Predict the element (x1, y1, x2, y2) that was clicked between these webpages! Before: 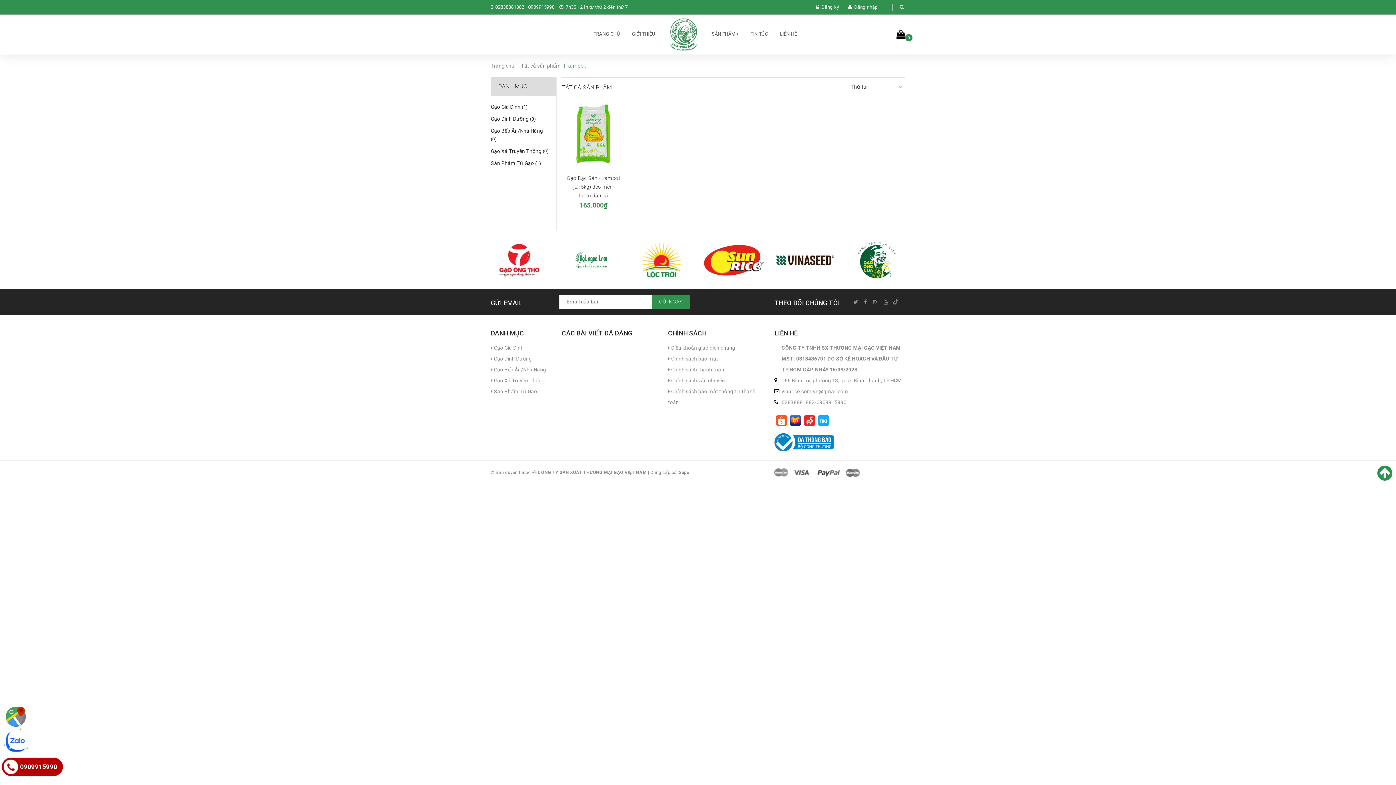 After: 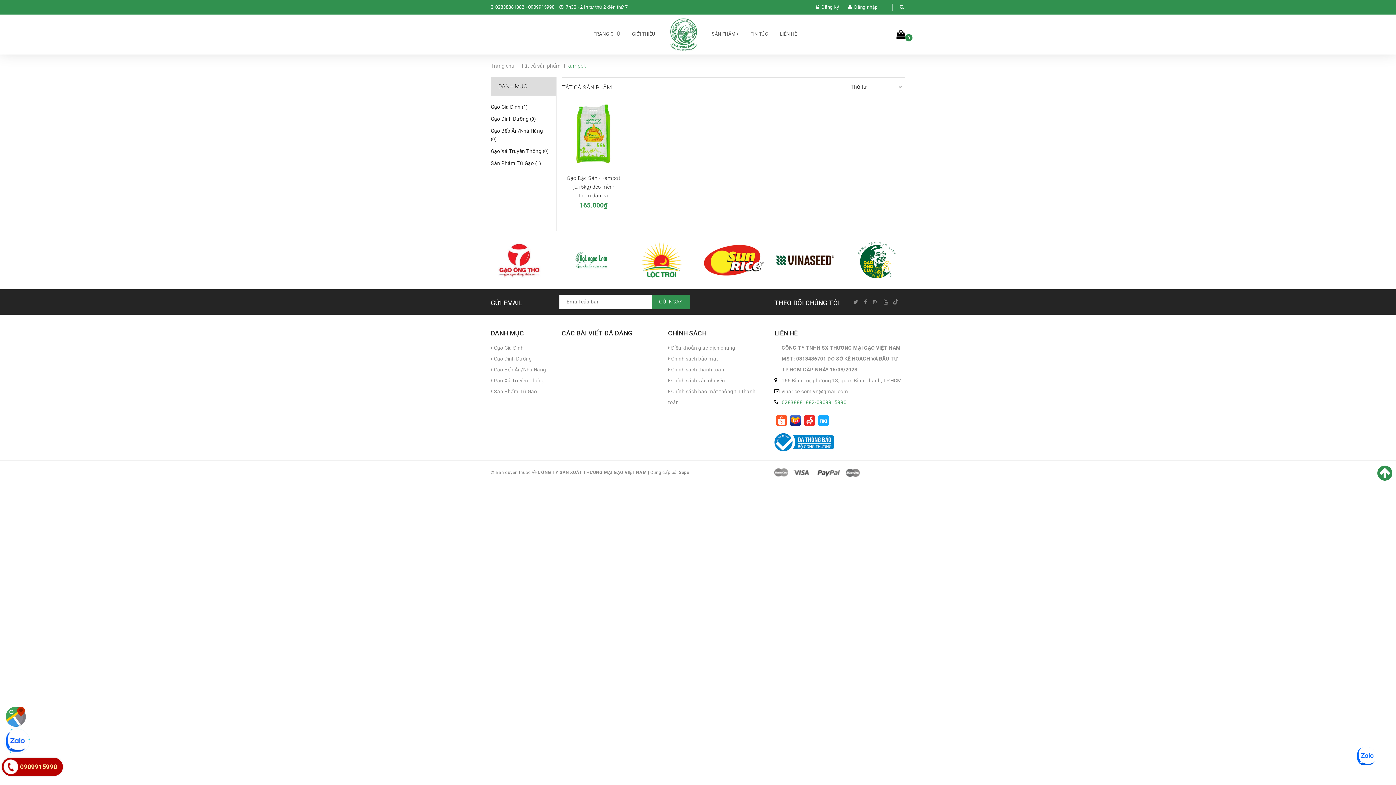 Action: bbox: (781, 399, 846, 405) label: 02838881882-0909915990